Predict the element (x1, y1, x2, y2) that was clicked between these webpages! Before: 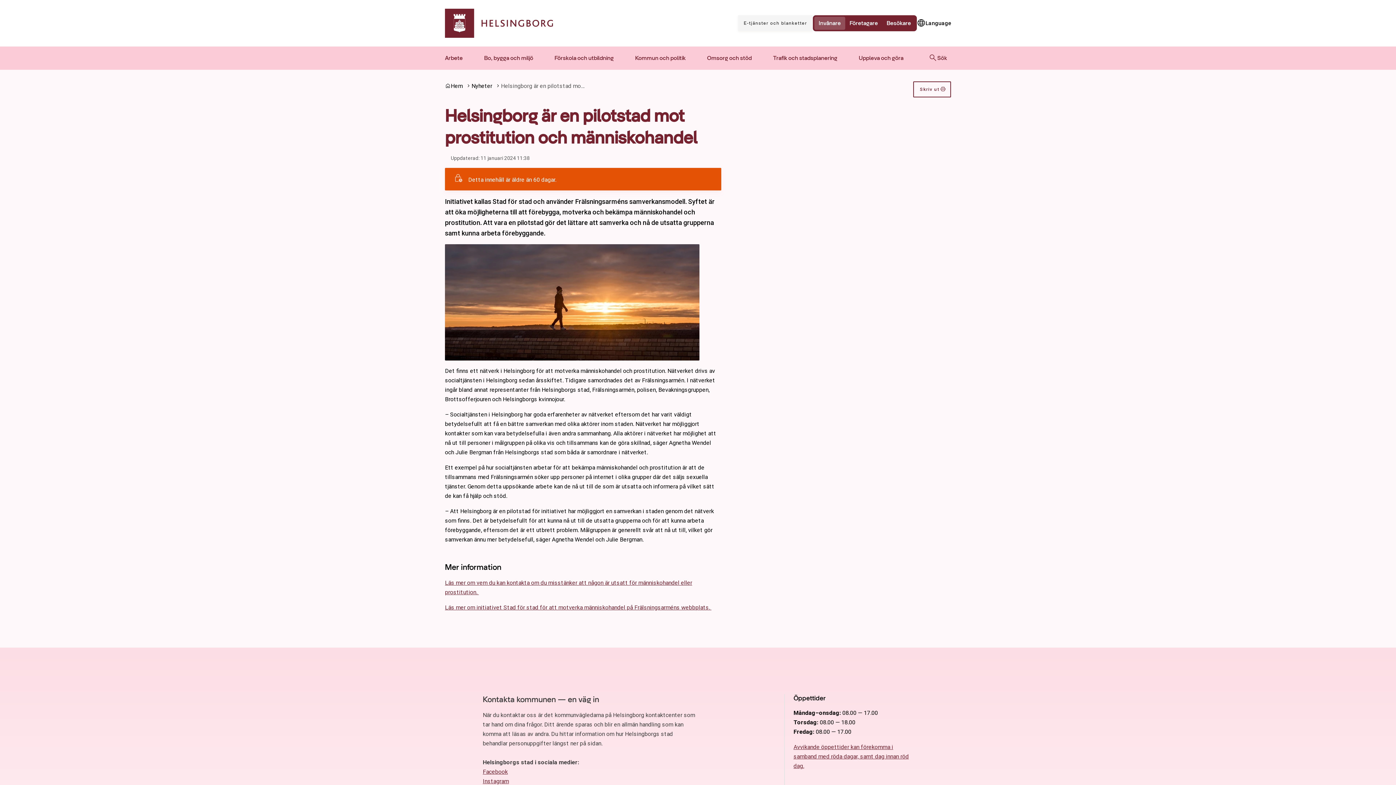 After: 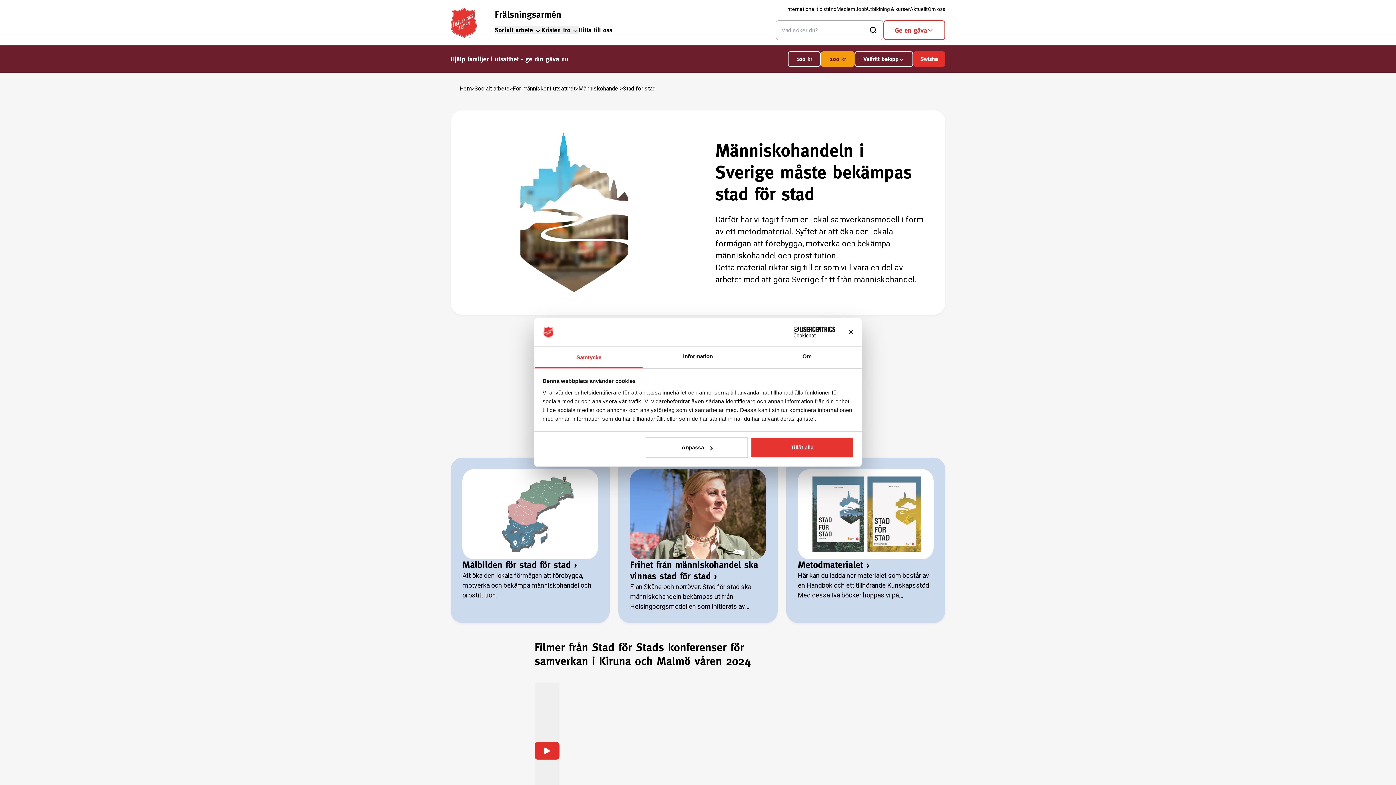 Action: label: Läs mer om initiativet Stad för stad för att motverka människohandel på Frälsningsarméns webbplats.  bbox: (445, 604, 711, 611)